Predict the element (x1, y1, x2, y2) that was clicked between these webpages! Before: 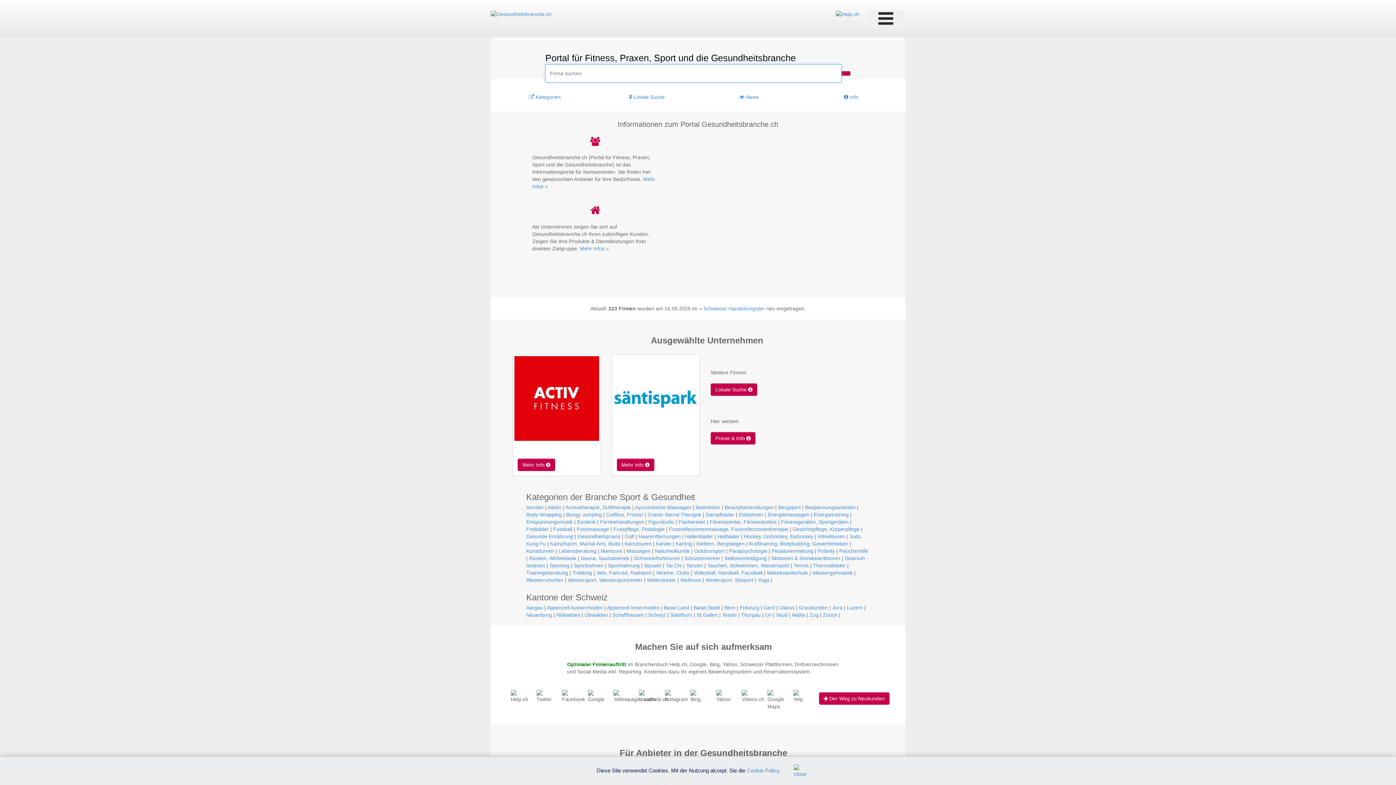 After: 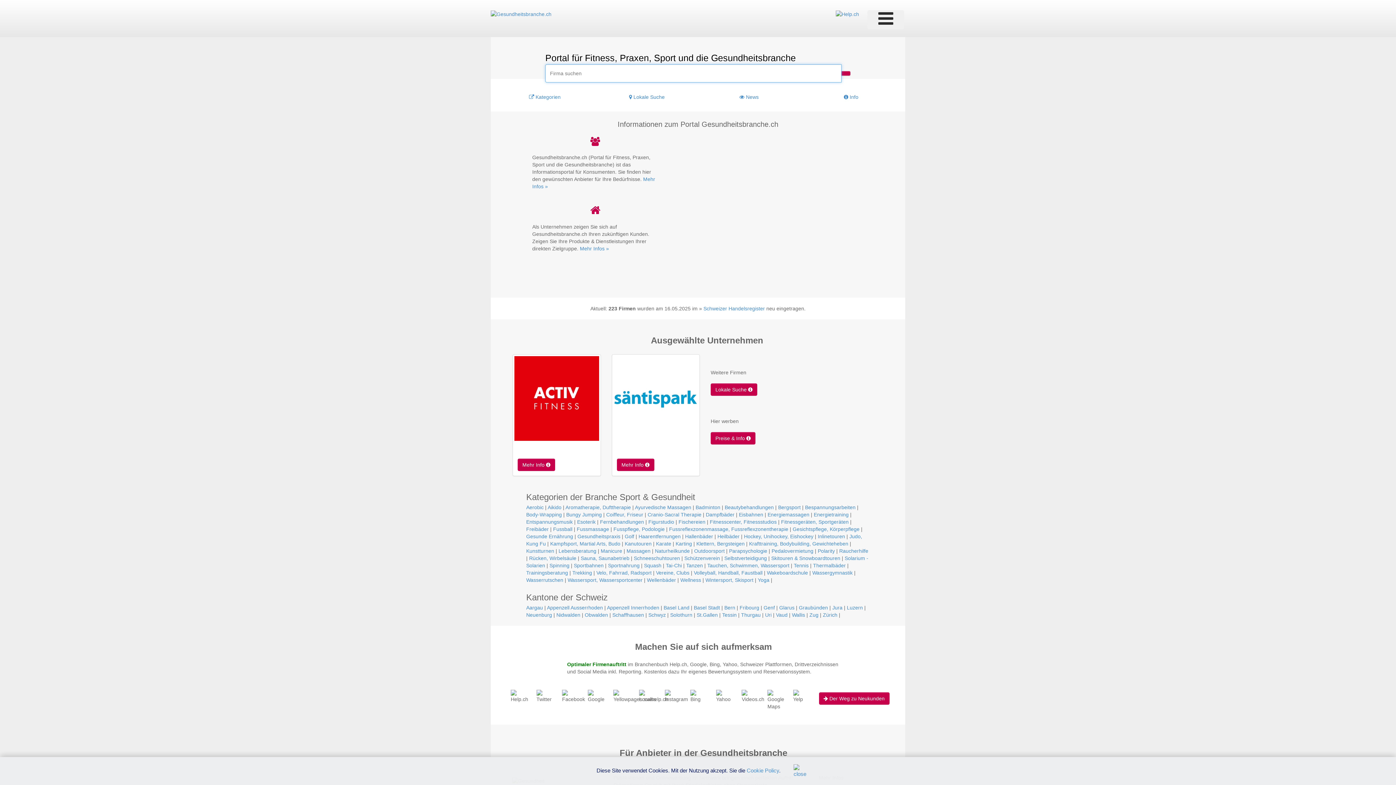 Action: bbox: (793, 767, 799, 773)